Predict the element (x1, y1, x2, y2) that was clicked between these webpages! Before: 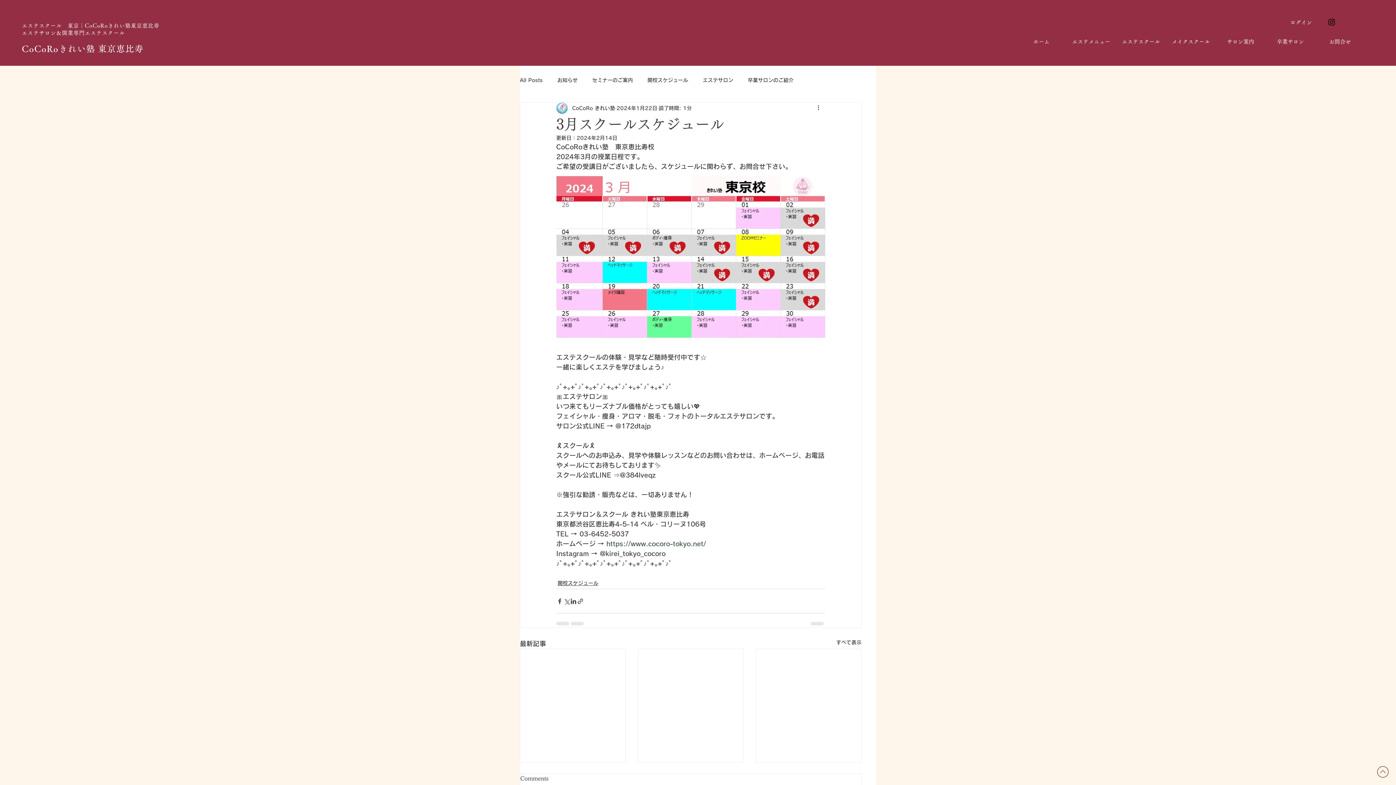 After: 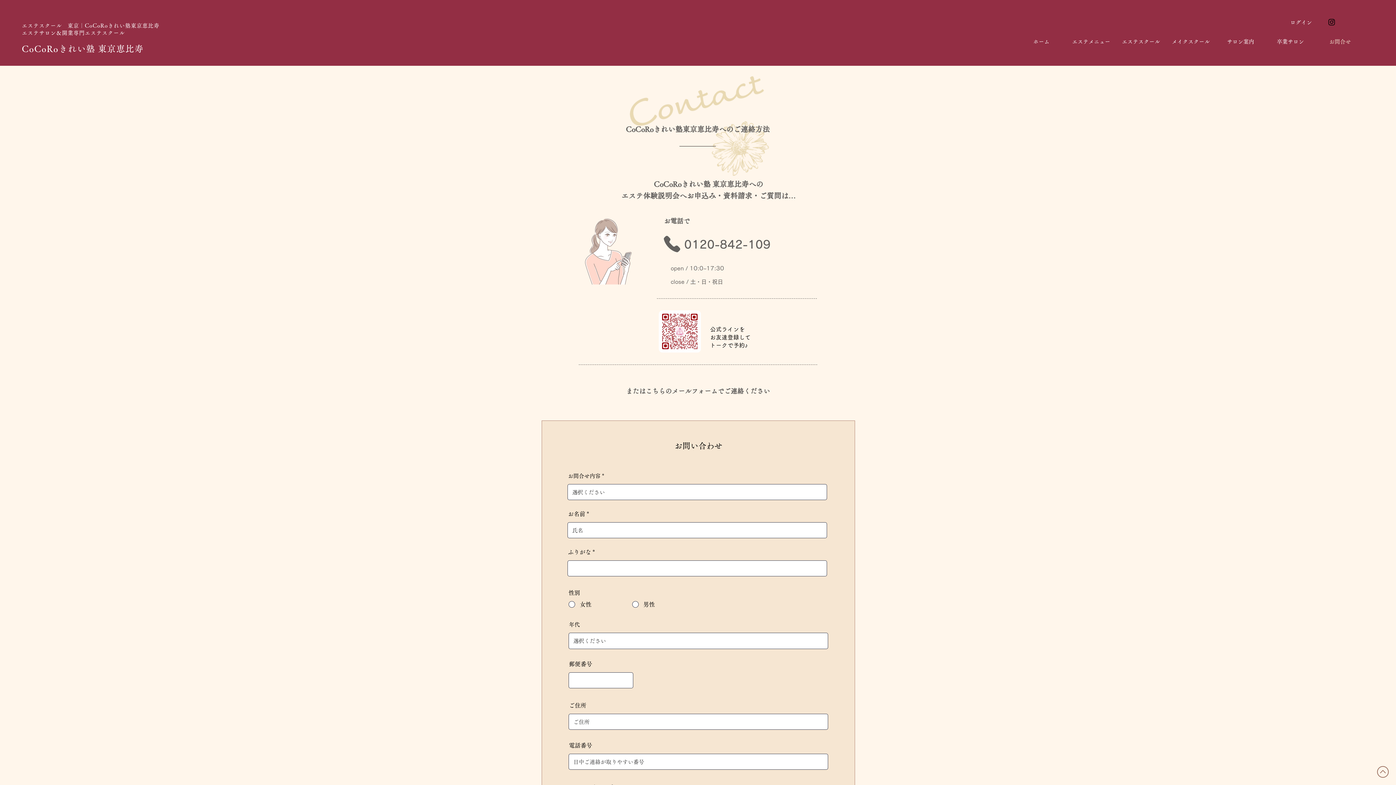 Action: bbox: (1315, 32, 1365, 50) label: お問合せ